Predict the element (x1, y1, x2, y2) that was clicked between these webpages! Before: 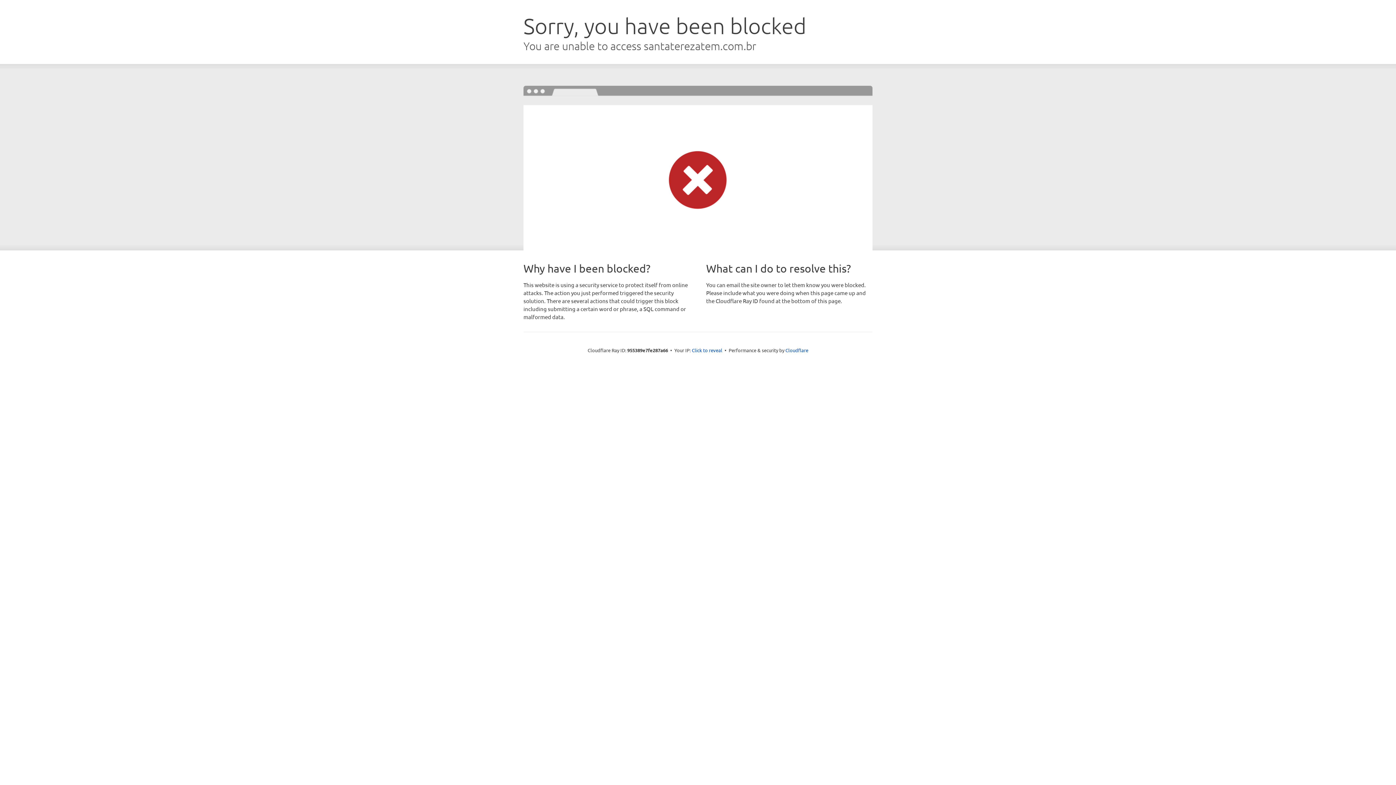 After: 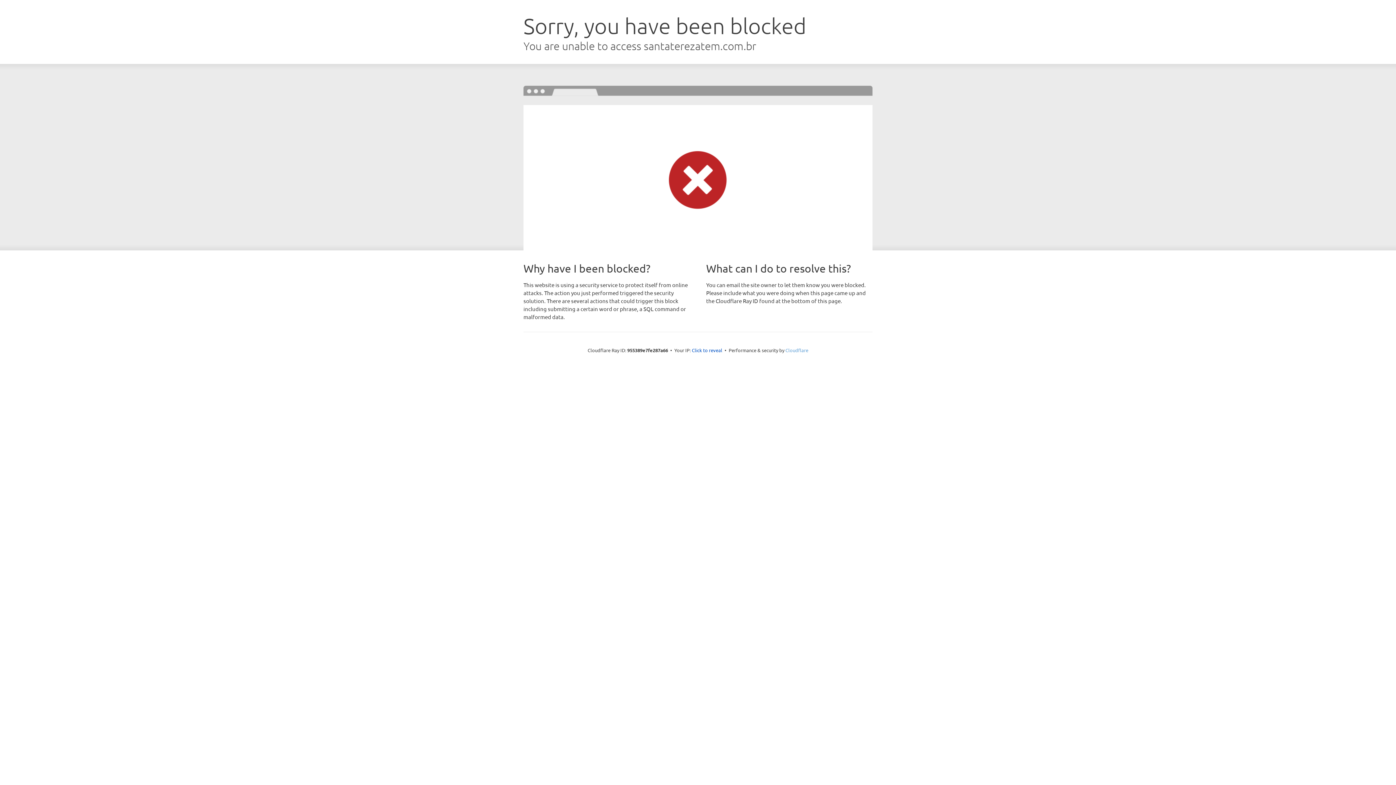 Action: label: Cloudflare bbox: (785, 347, 808, 353)